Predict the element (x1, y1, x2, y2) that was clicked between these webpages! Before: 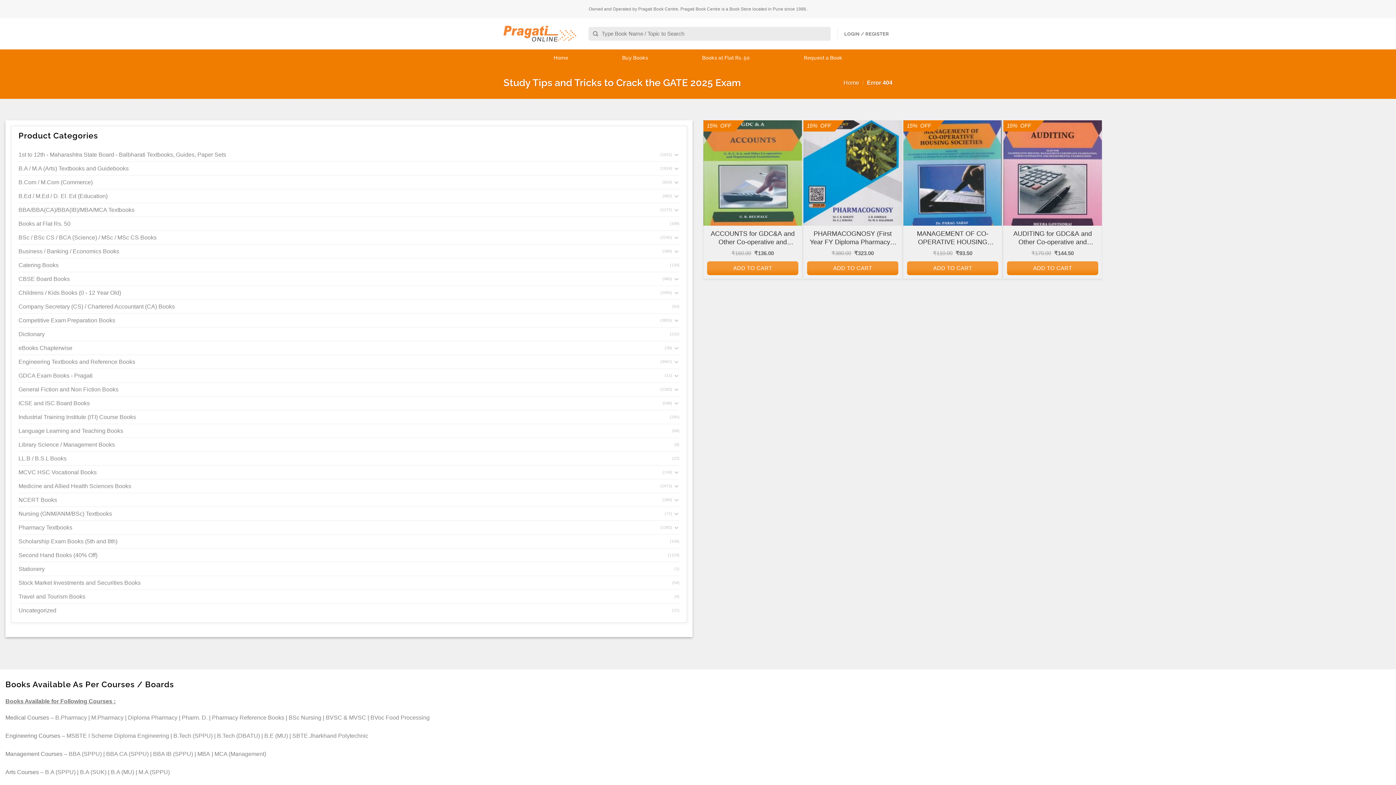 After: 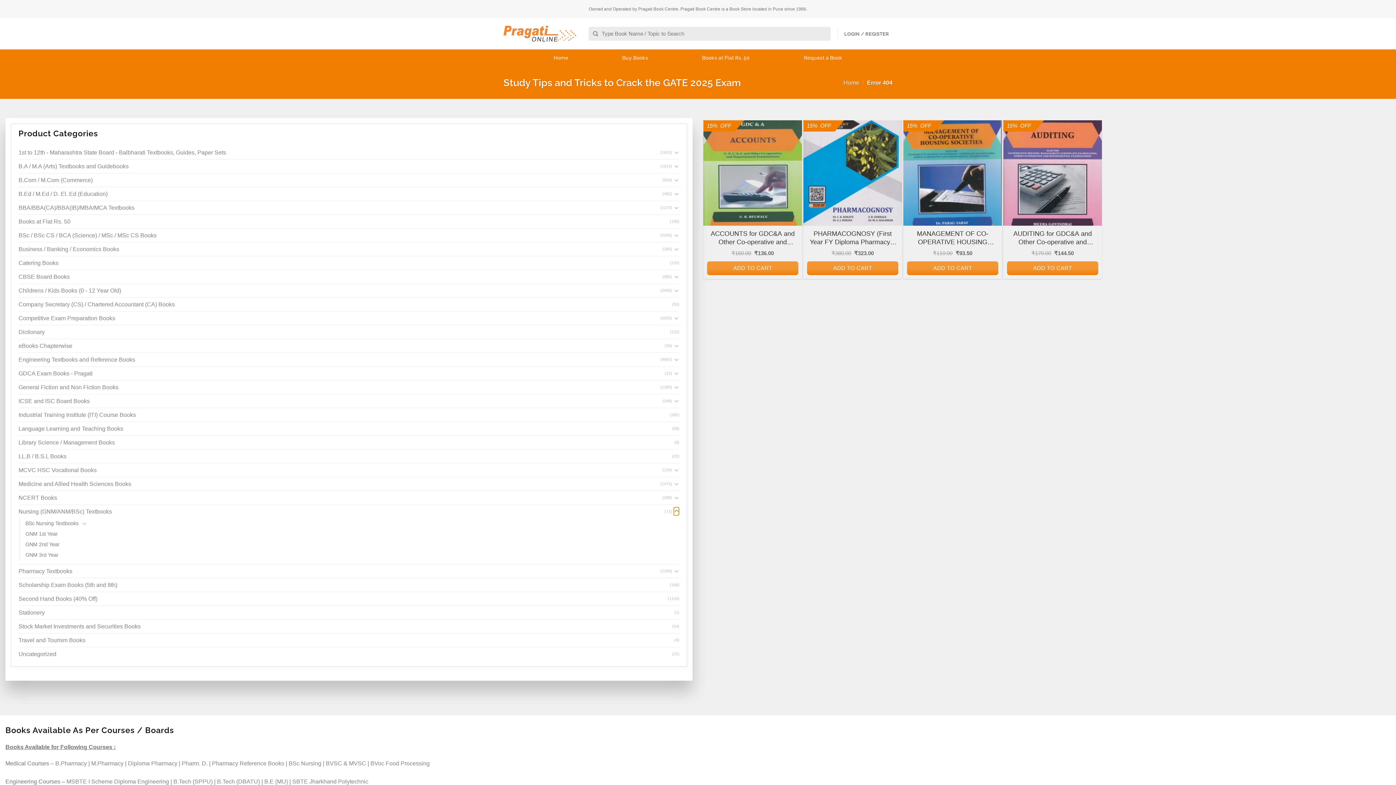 Action: bbox: (673, 509, 679, 518) label: Toggle